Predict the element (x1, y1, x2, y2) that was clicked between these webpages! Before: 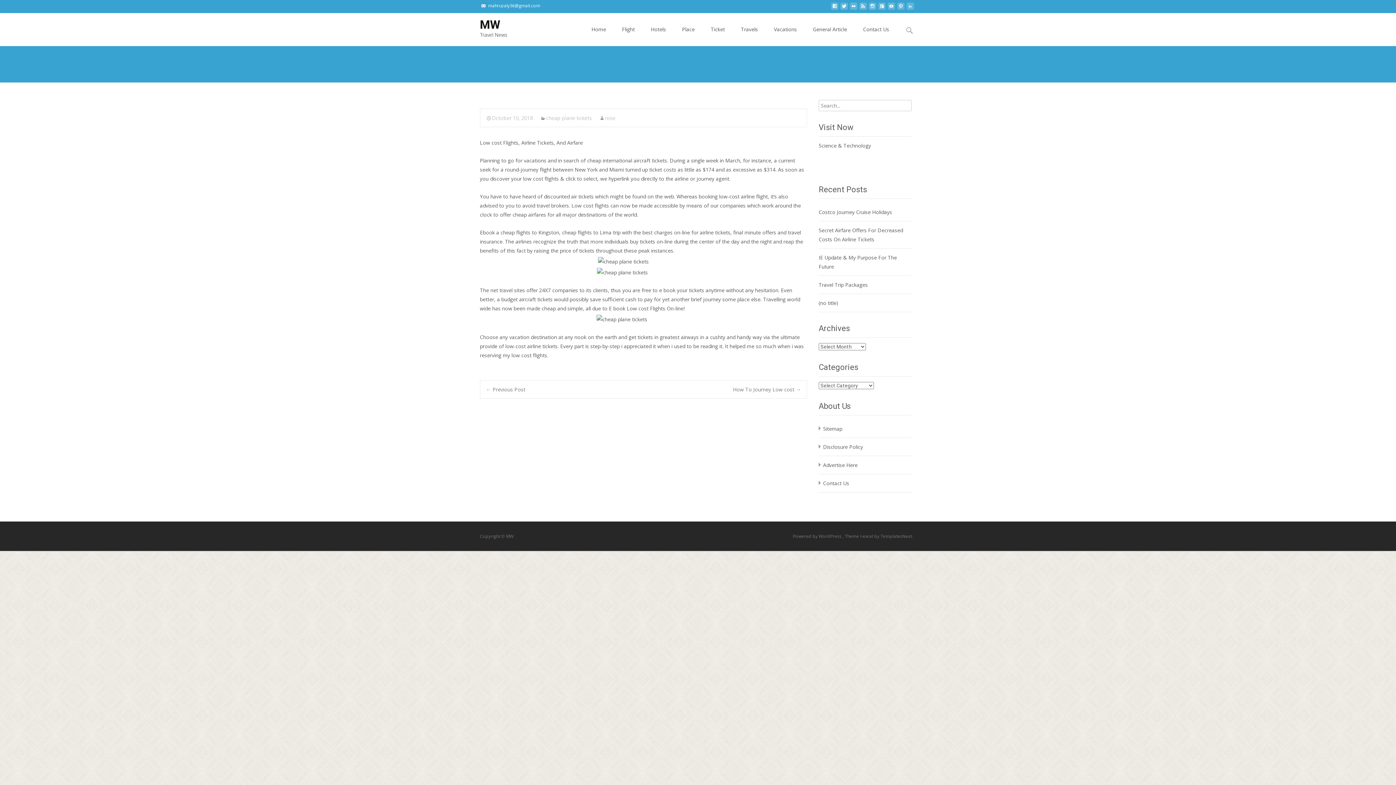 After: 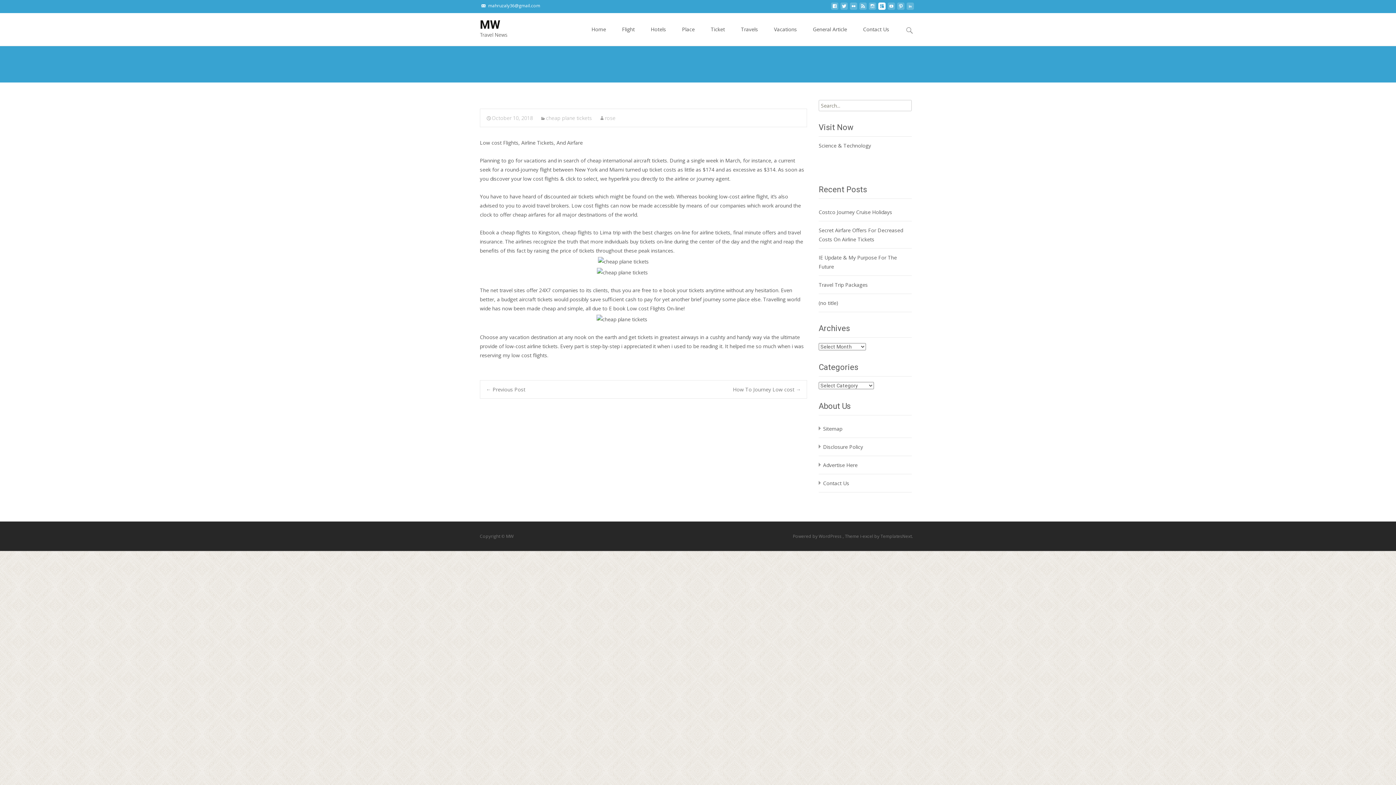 Action: bbox: (878, 4, 885, 11)